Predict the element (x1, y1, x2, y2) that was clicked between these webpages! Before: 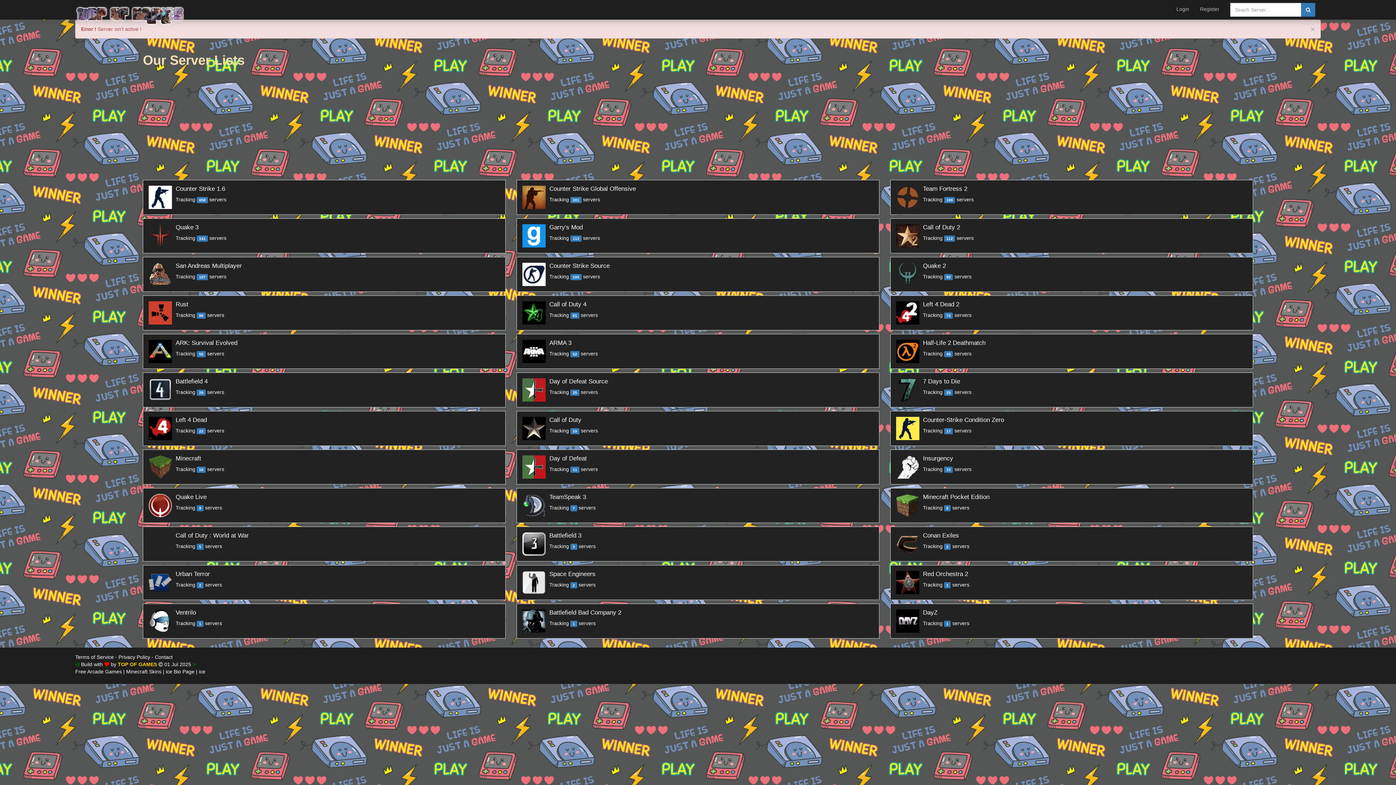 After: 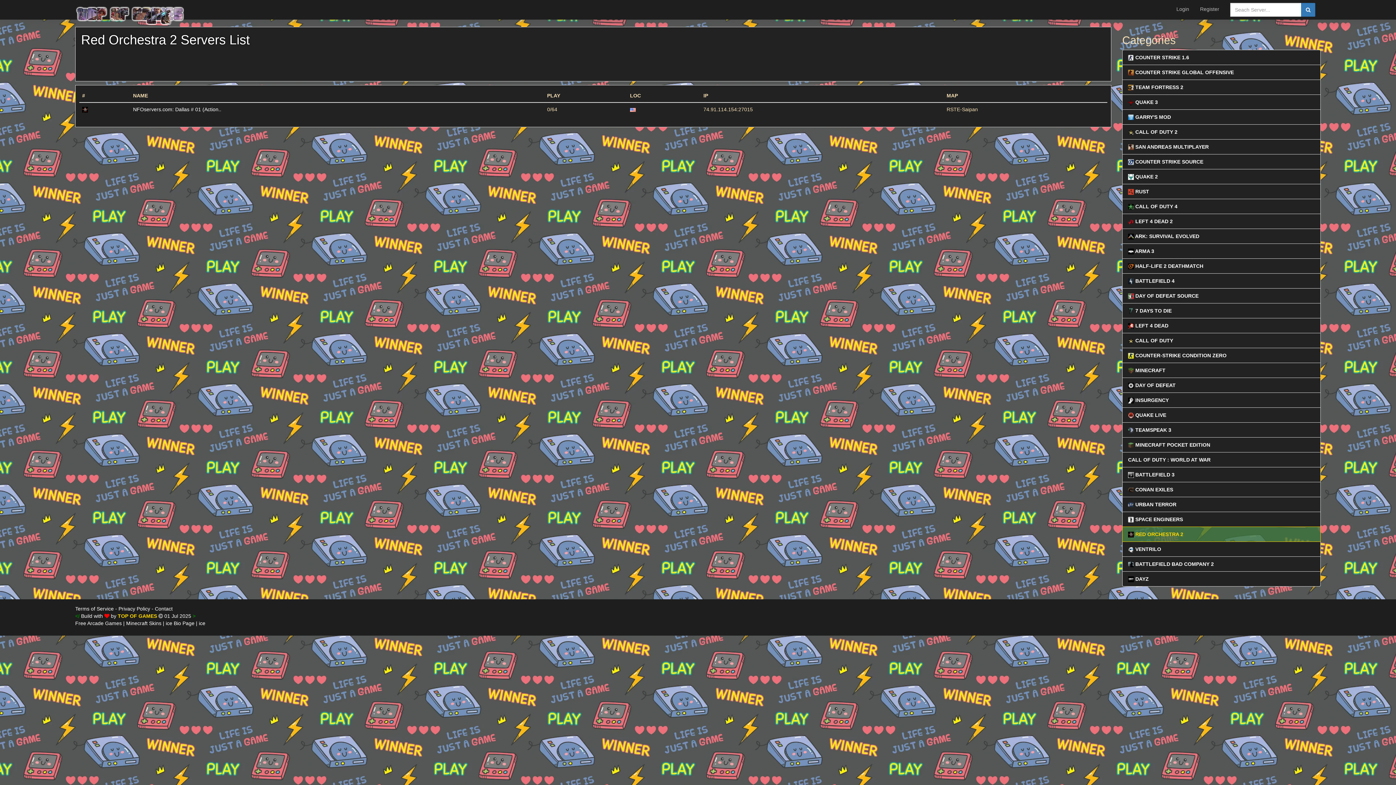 Action: label: 	
Red Orchestra 2
Tracking 1 servers bbox: (890, 565, 1253, 600)